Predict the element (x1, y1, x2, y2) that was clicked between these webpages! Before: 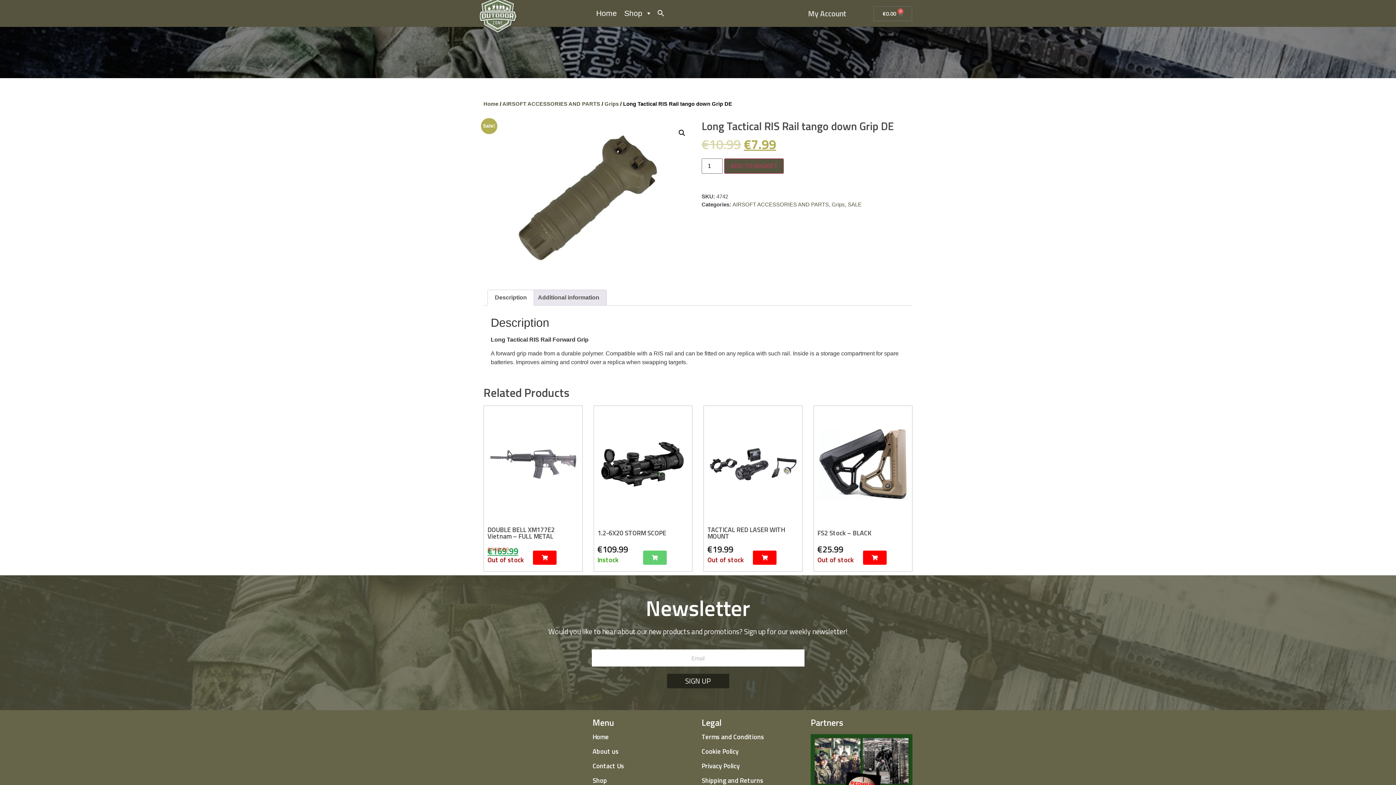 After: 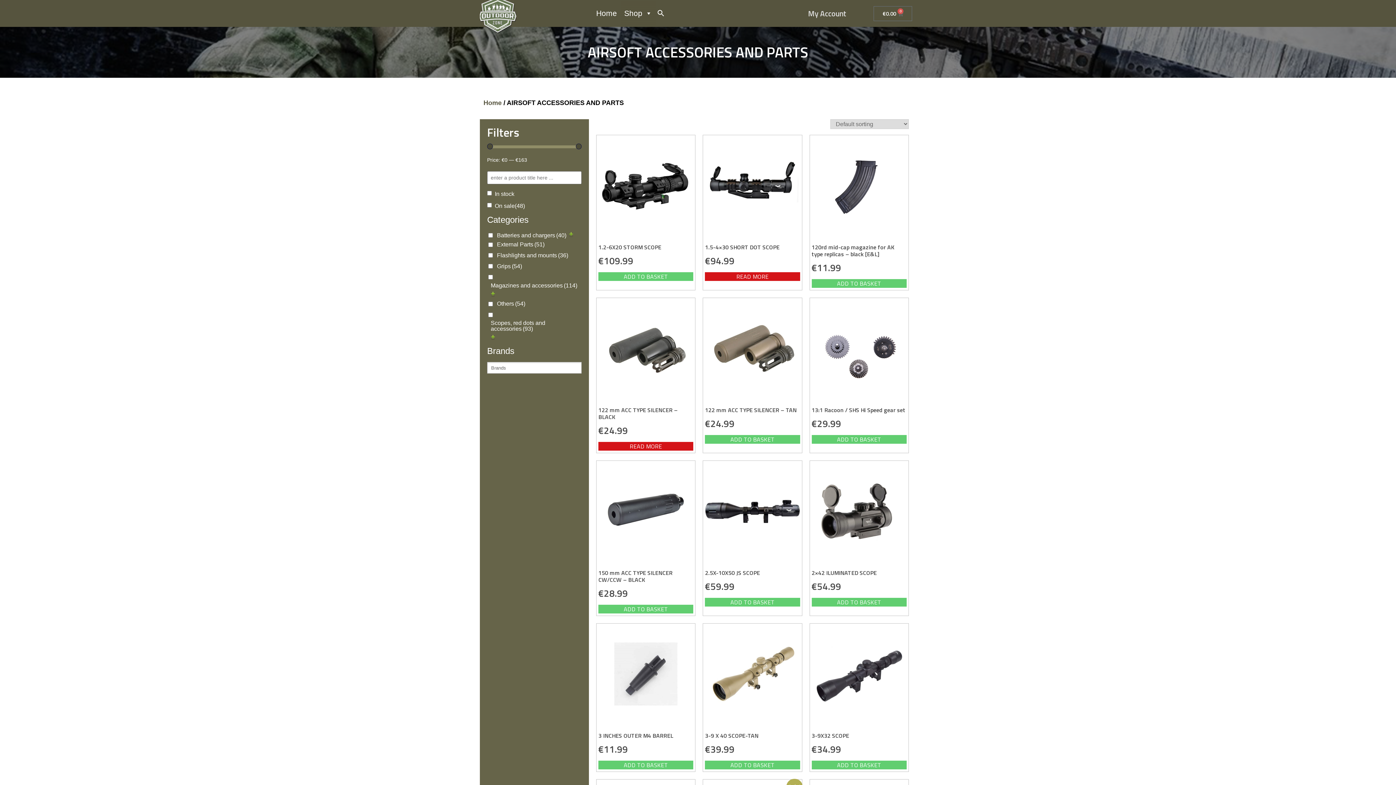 Action: label: AIRSOFT ACCESSORIES AND PARTS bbox: (732, 201, 829, 207)